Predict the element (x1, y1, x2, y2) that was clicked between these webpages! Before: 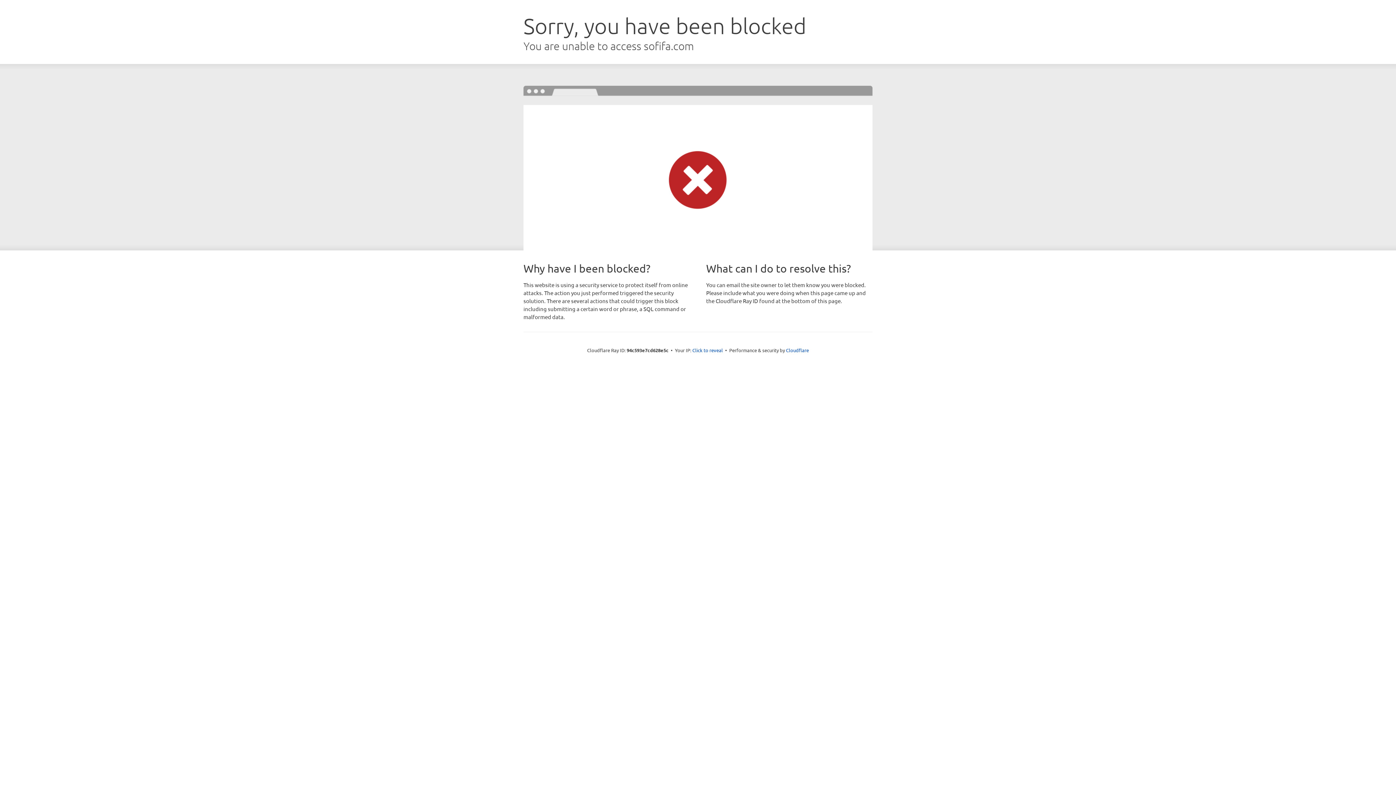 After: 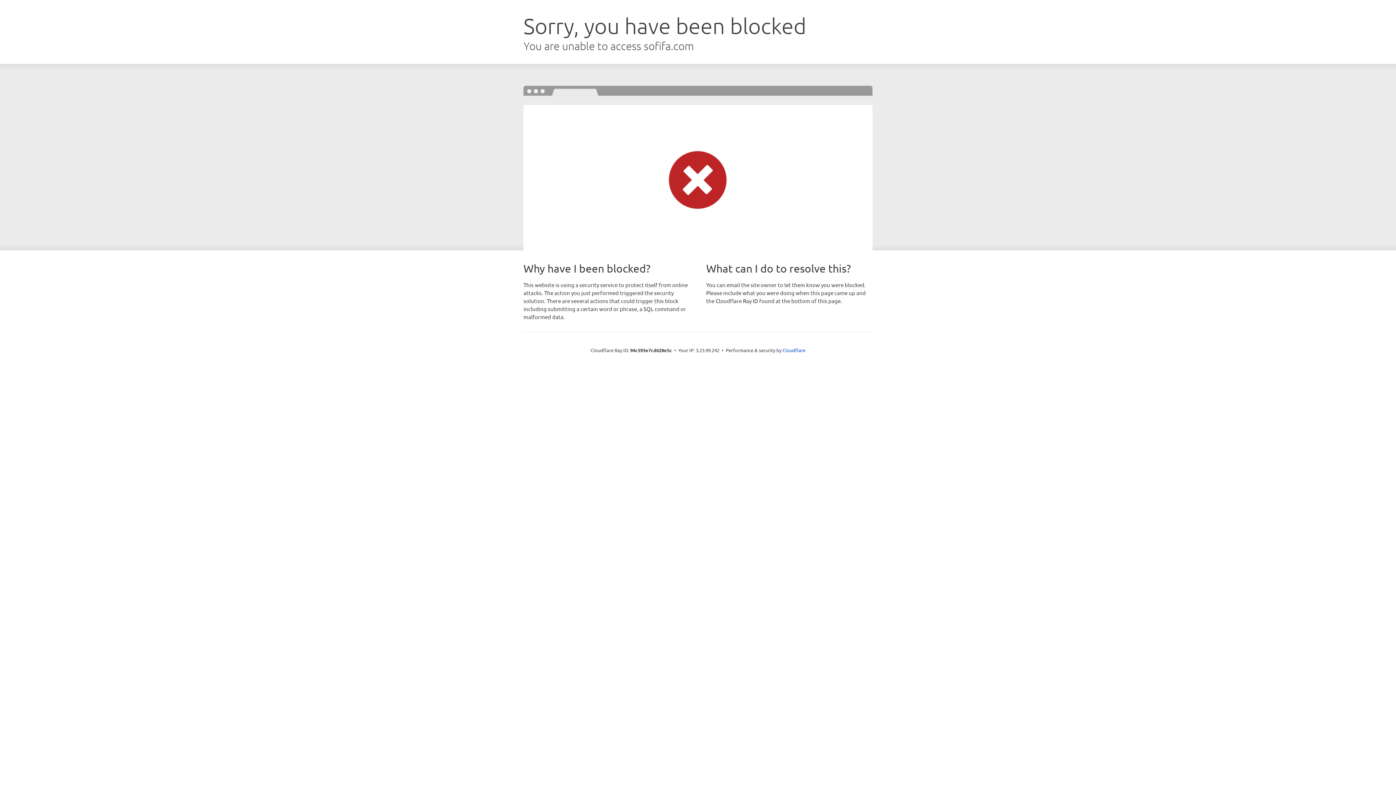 Action: bbox: (692, 346, 723, 353) label: Click to reveal